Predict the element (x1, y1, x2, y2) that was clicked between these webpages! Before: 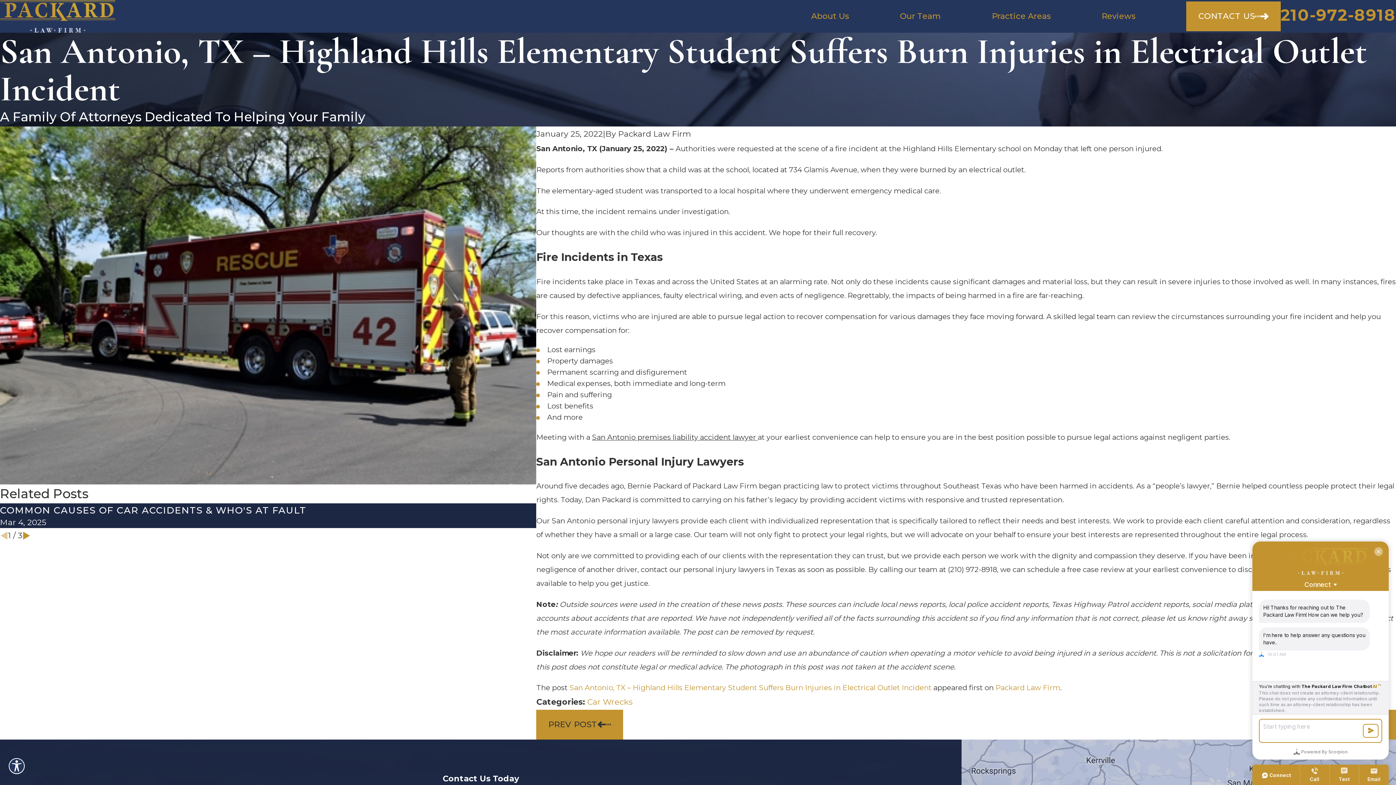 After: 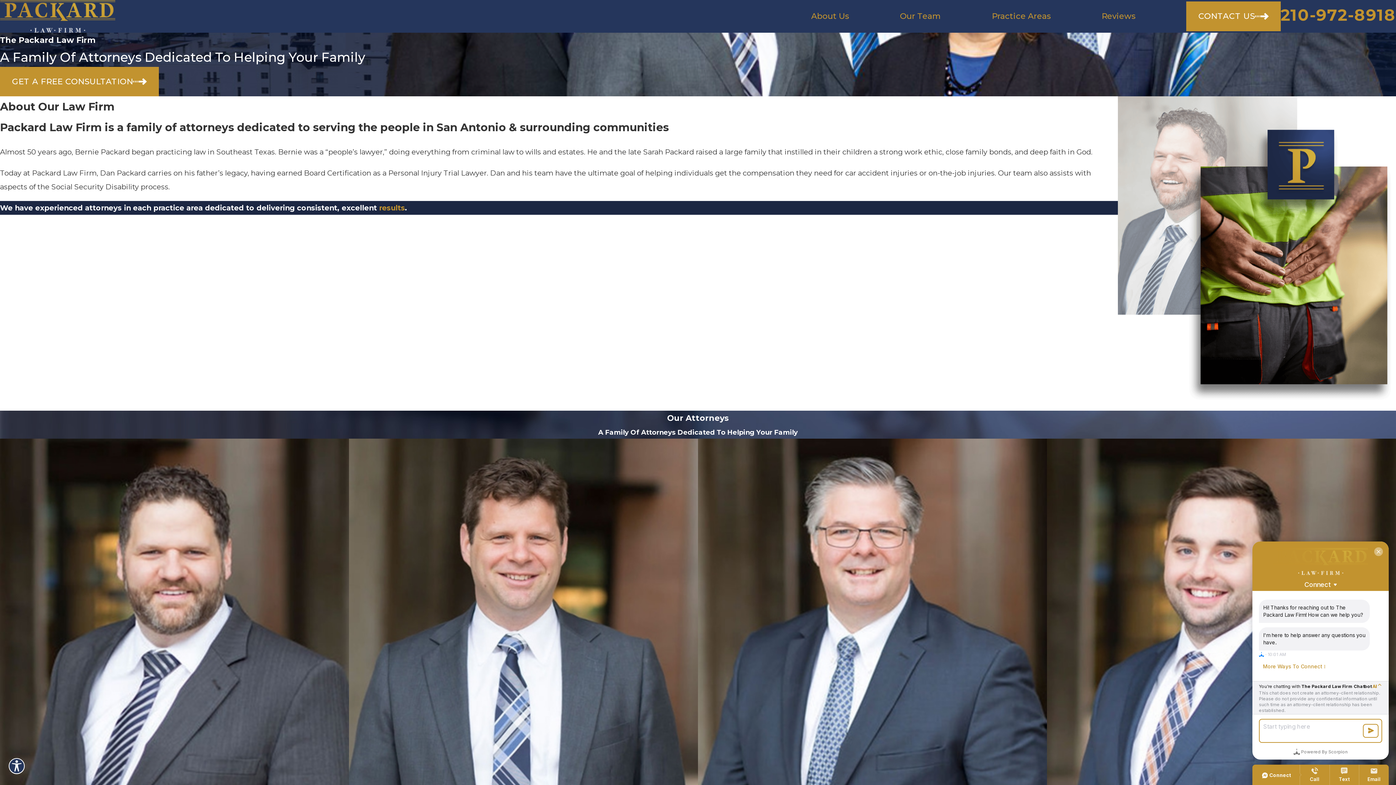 Action: bbox: (811, 10, 849, 21) label: About Us